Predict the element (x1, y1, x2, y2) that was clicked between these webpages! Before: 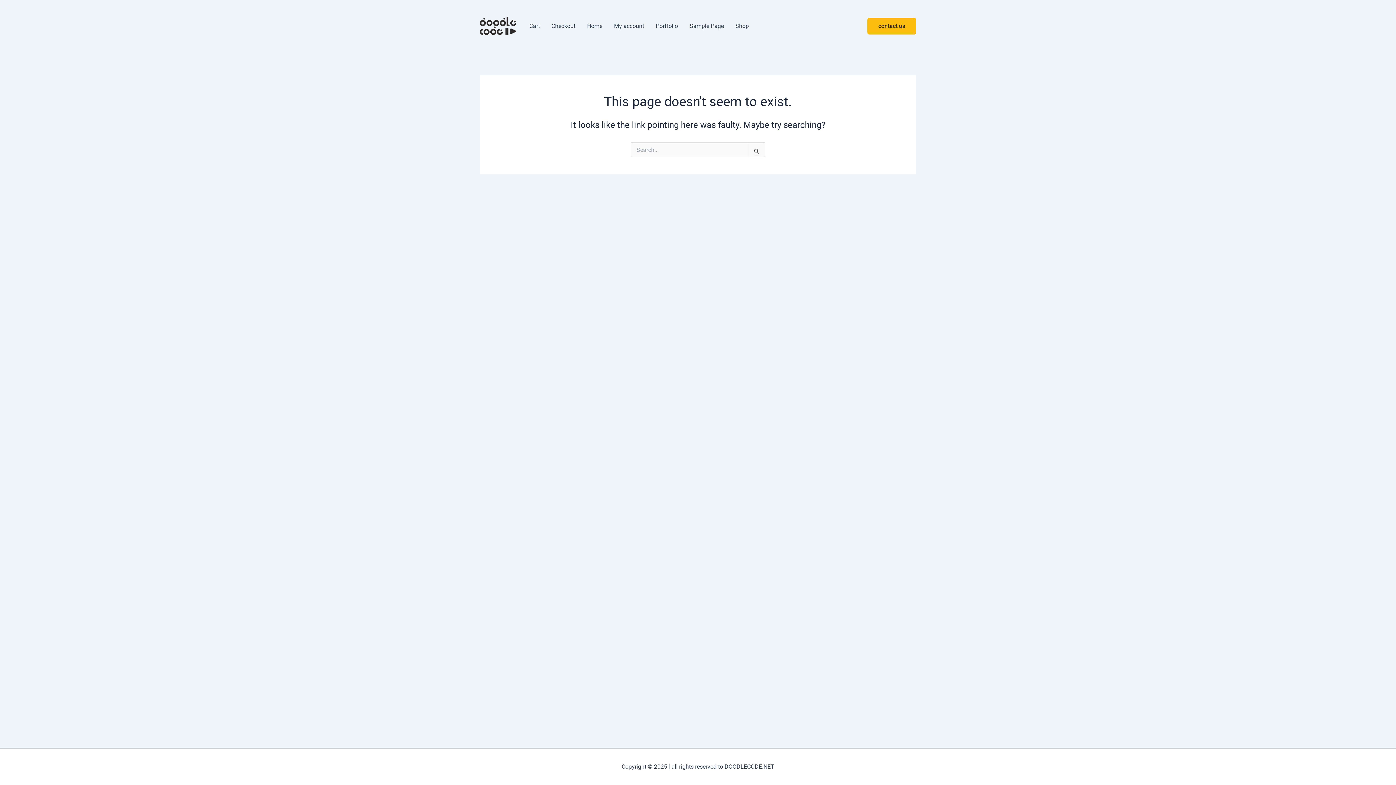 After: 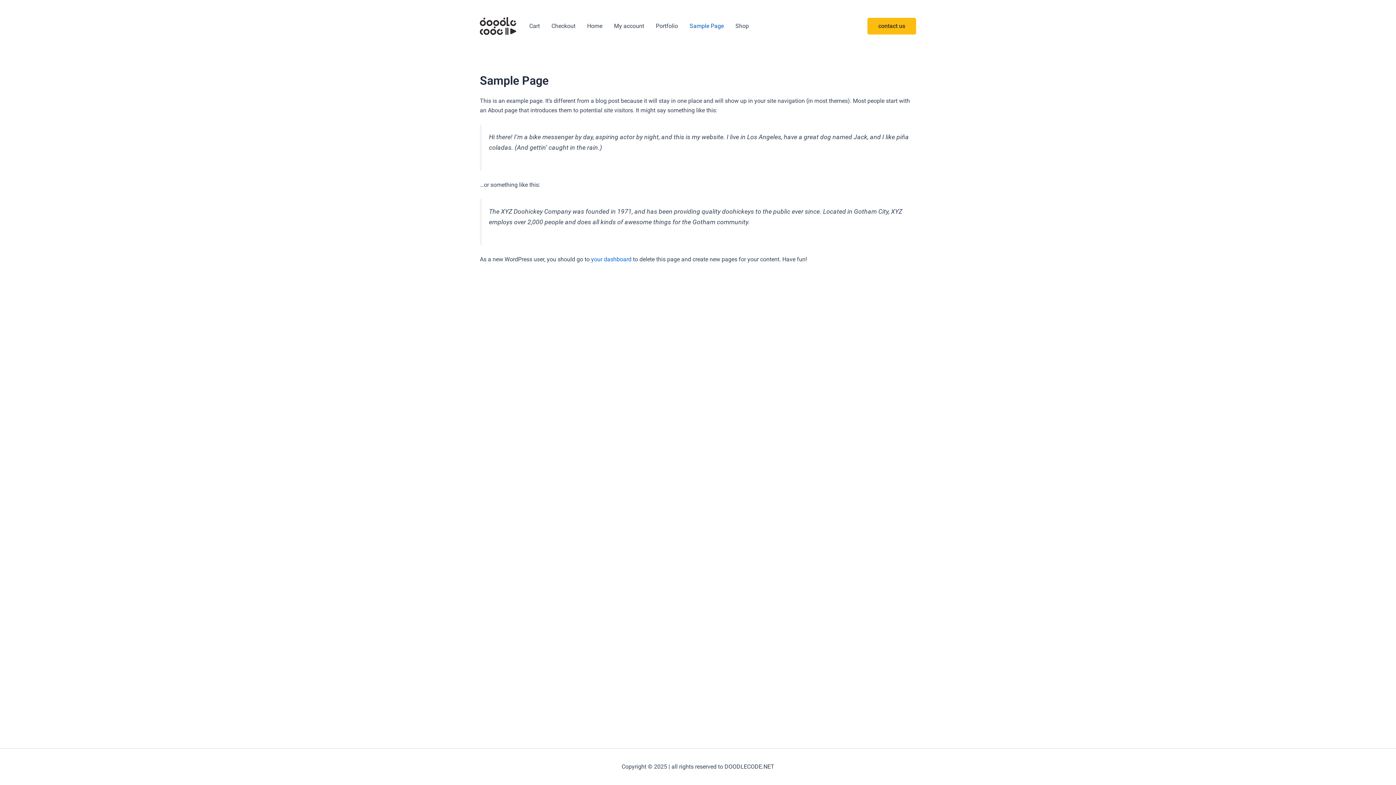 Action: bbox: (684, 0, 729, 52) label: Sample Page